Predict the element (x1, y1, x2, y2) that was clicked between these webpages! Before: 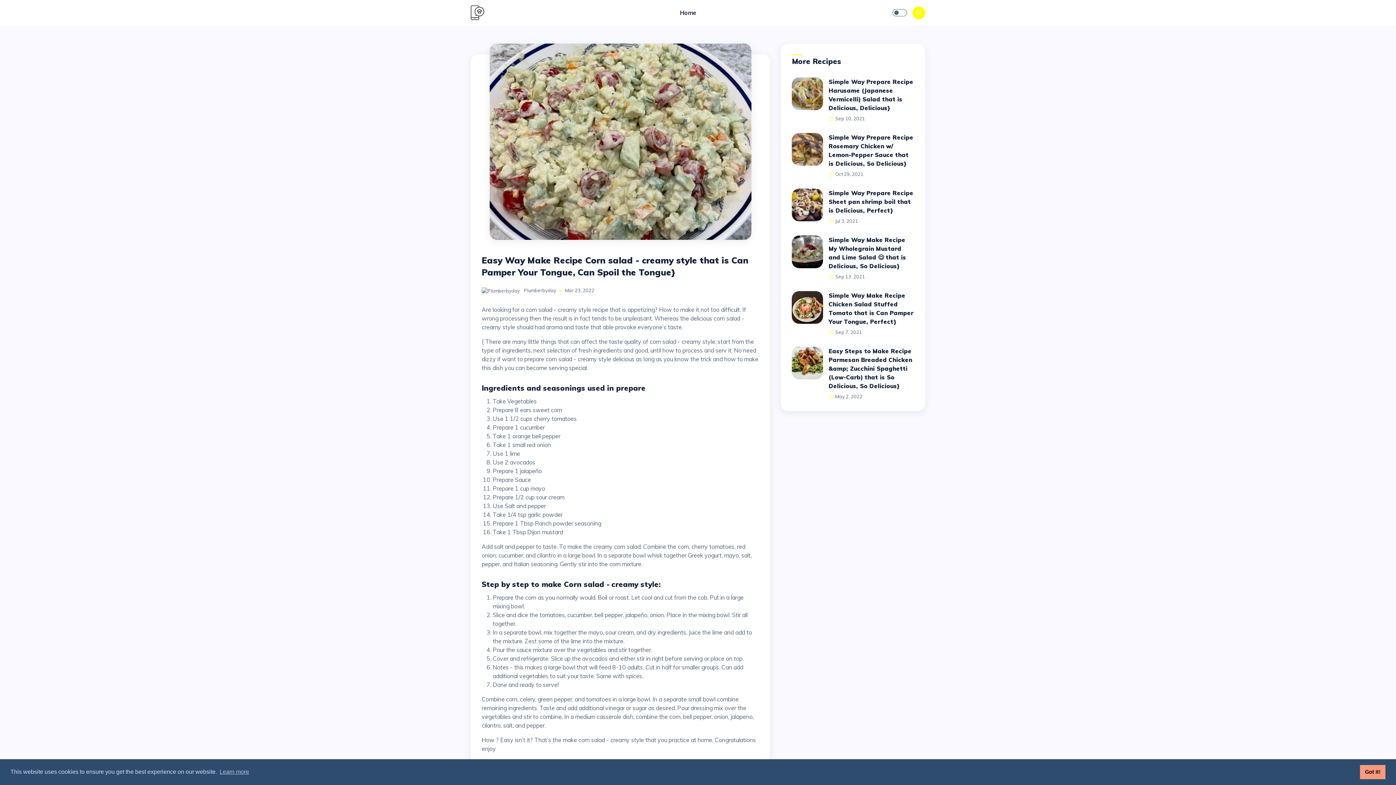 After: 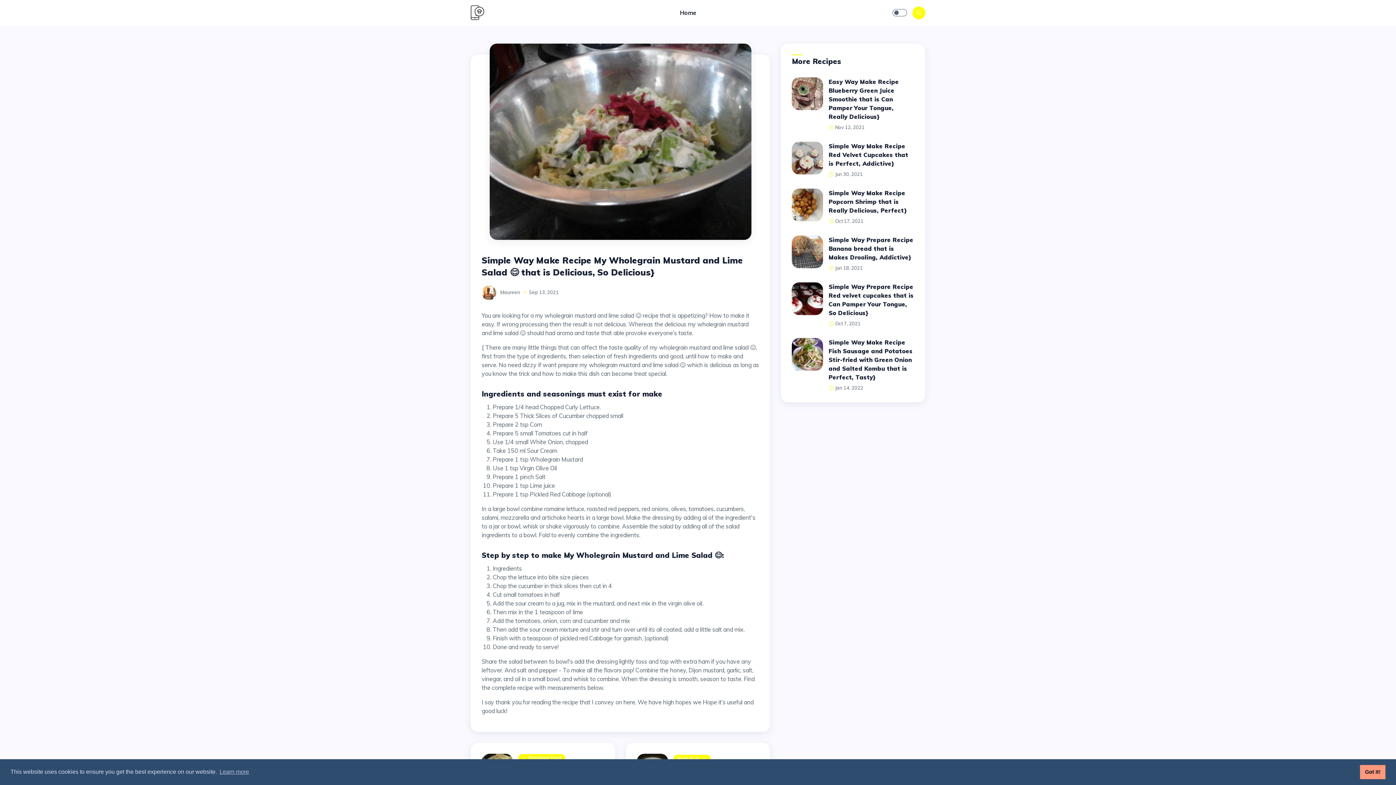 Action: bbox: (792, 247, 823, 254)